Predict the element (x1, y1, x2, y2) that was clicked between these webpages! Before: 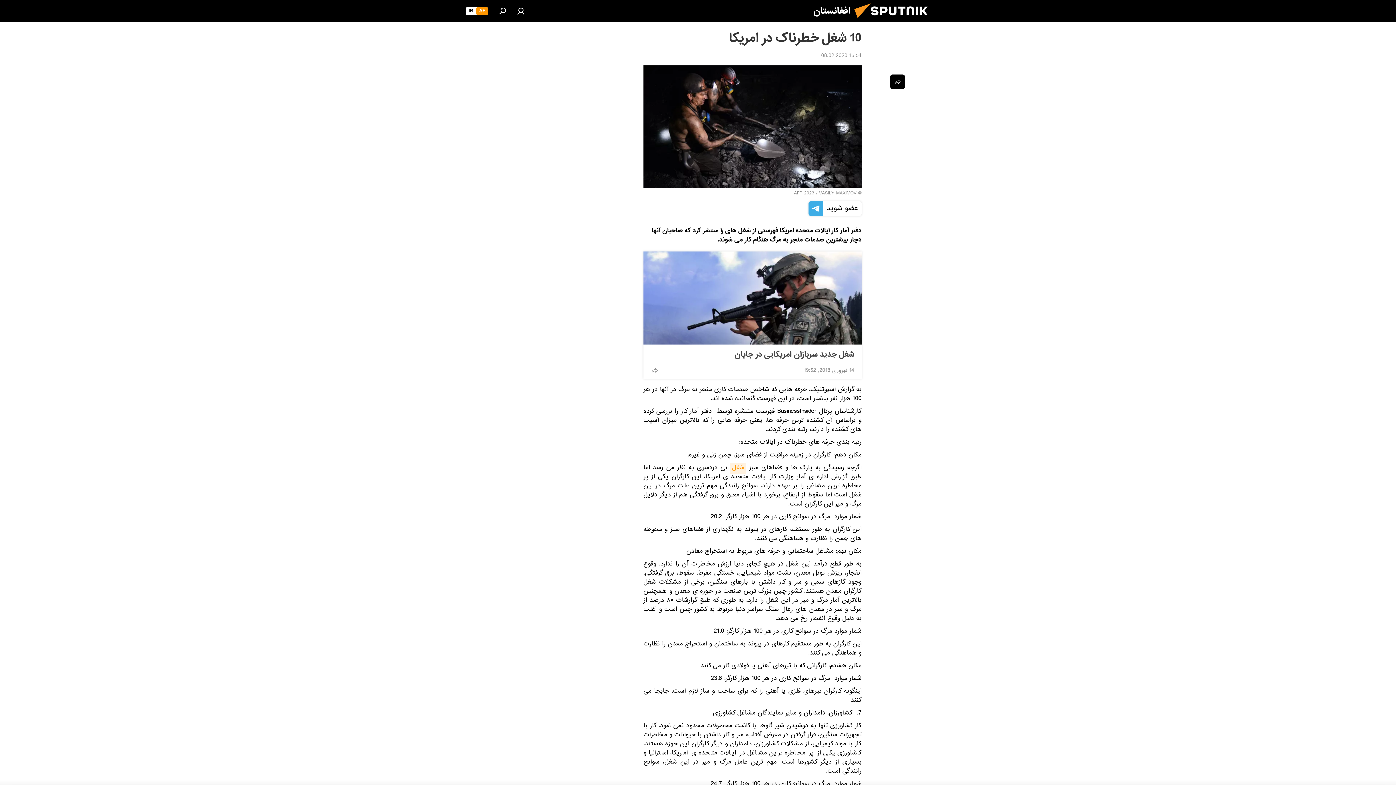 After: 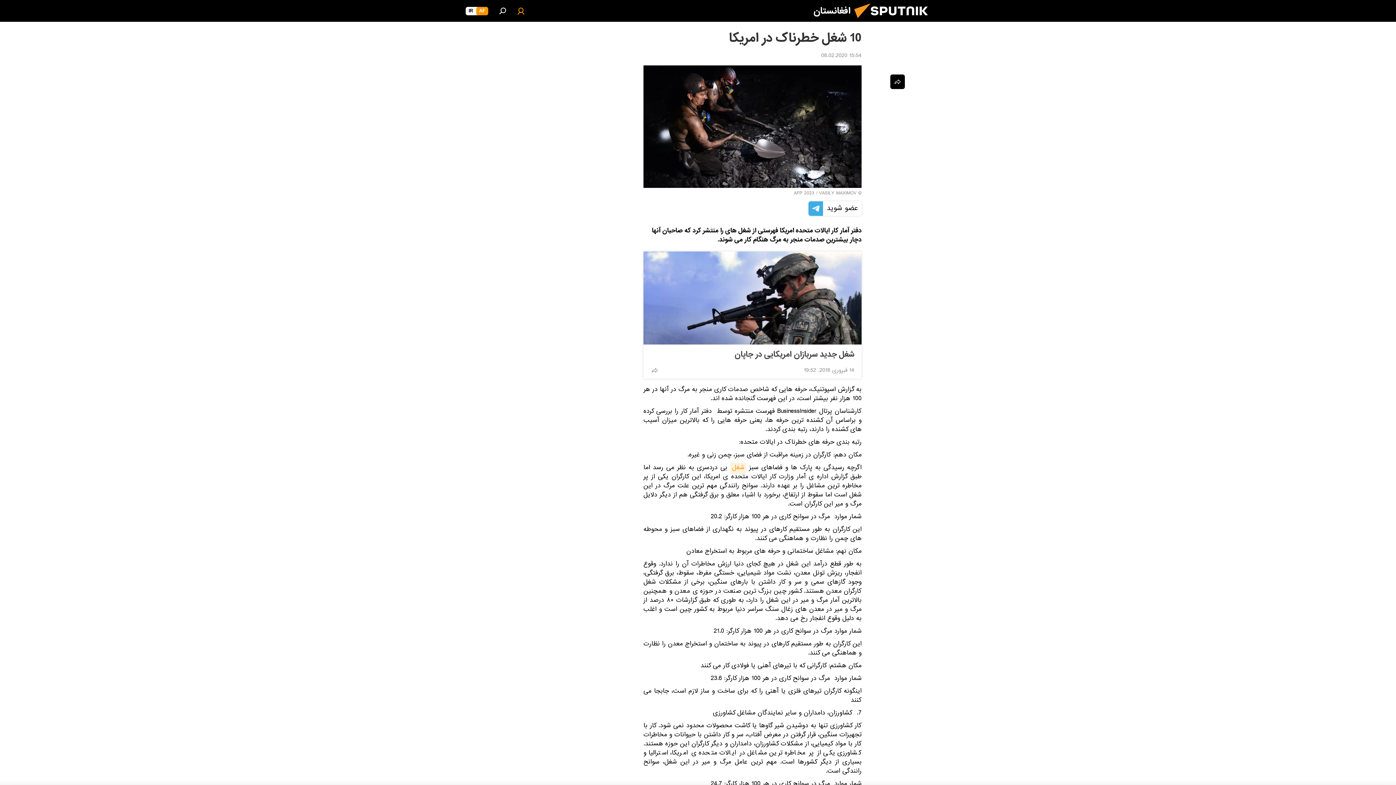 Action: bbox: (513, 3, 528, 18)